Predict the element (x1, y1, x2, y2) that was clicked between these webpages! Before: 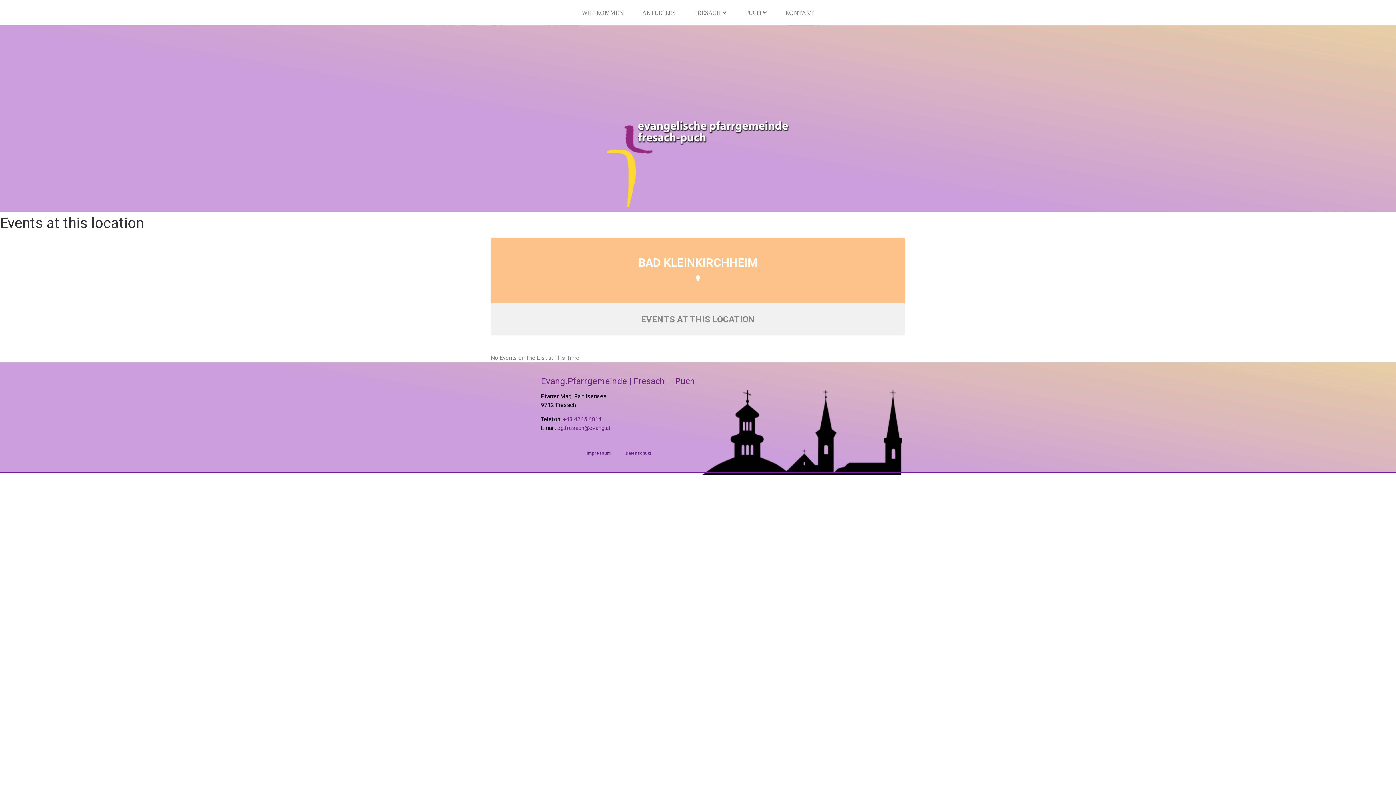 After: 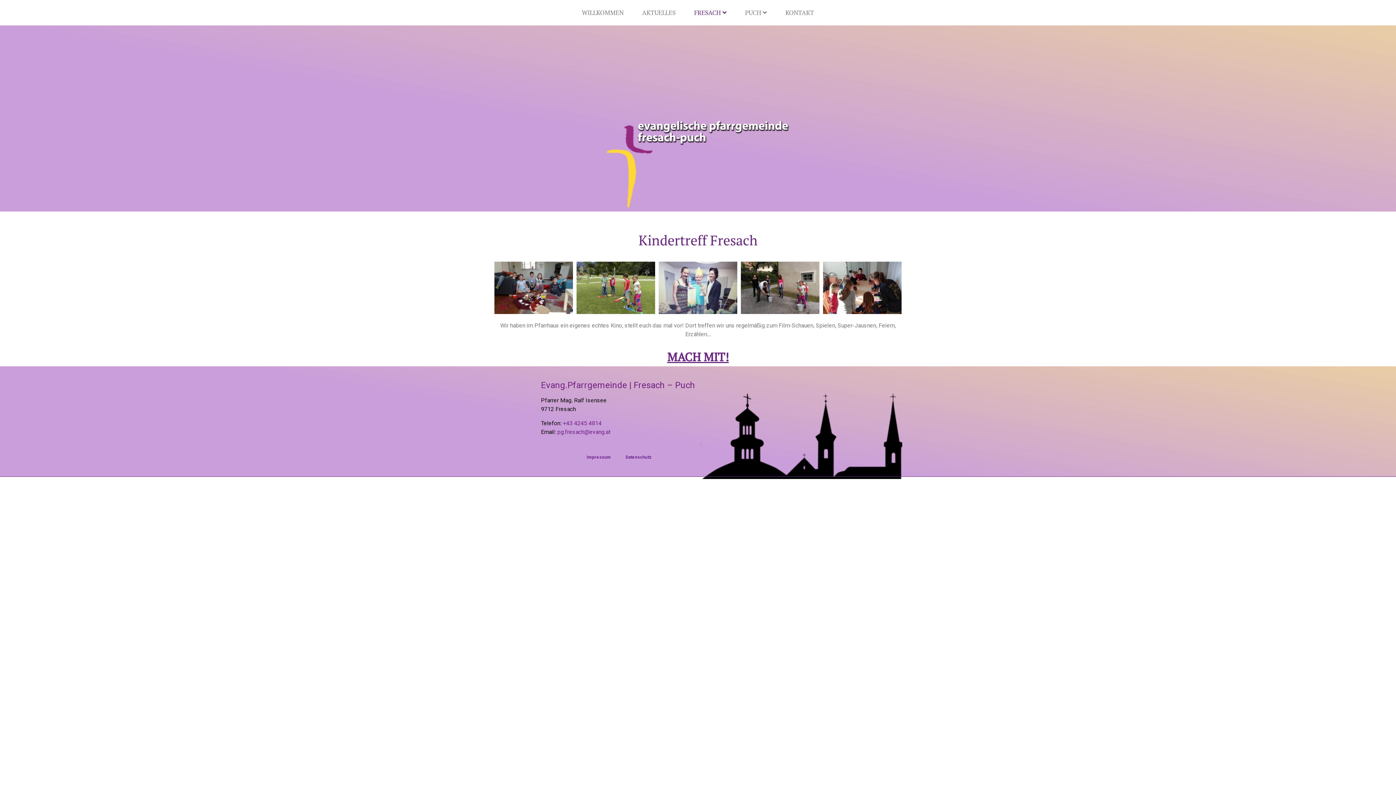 Action: label: FRESACH bbox: (684, 3, 735, 21)